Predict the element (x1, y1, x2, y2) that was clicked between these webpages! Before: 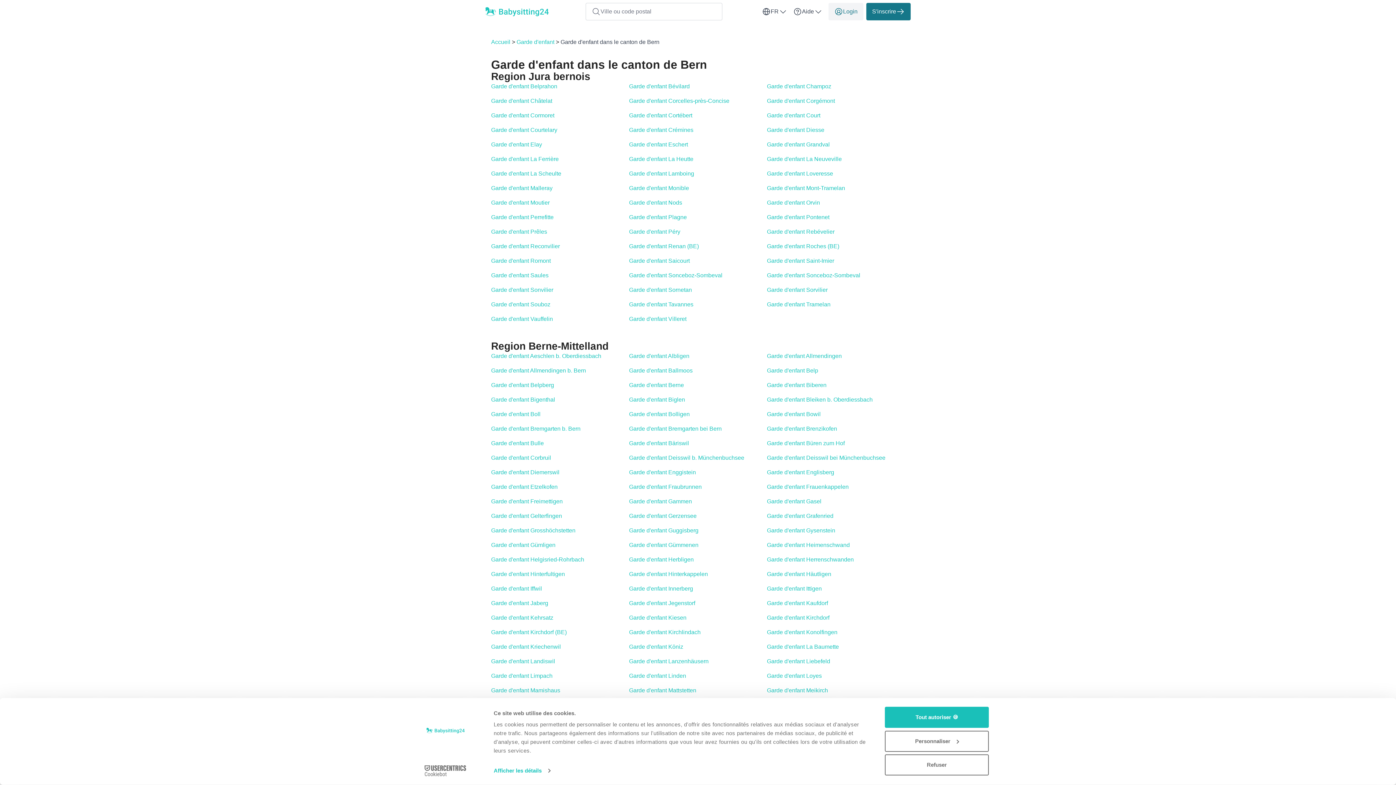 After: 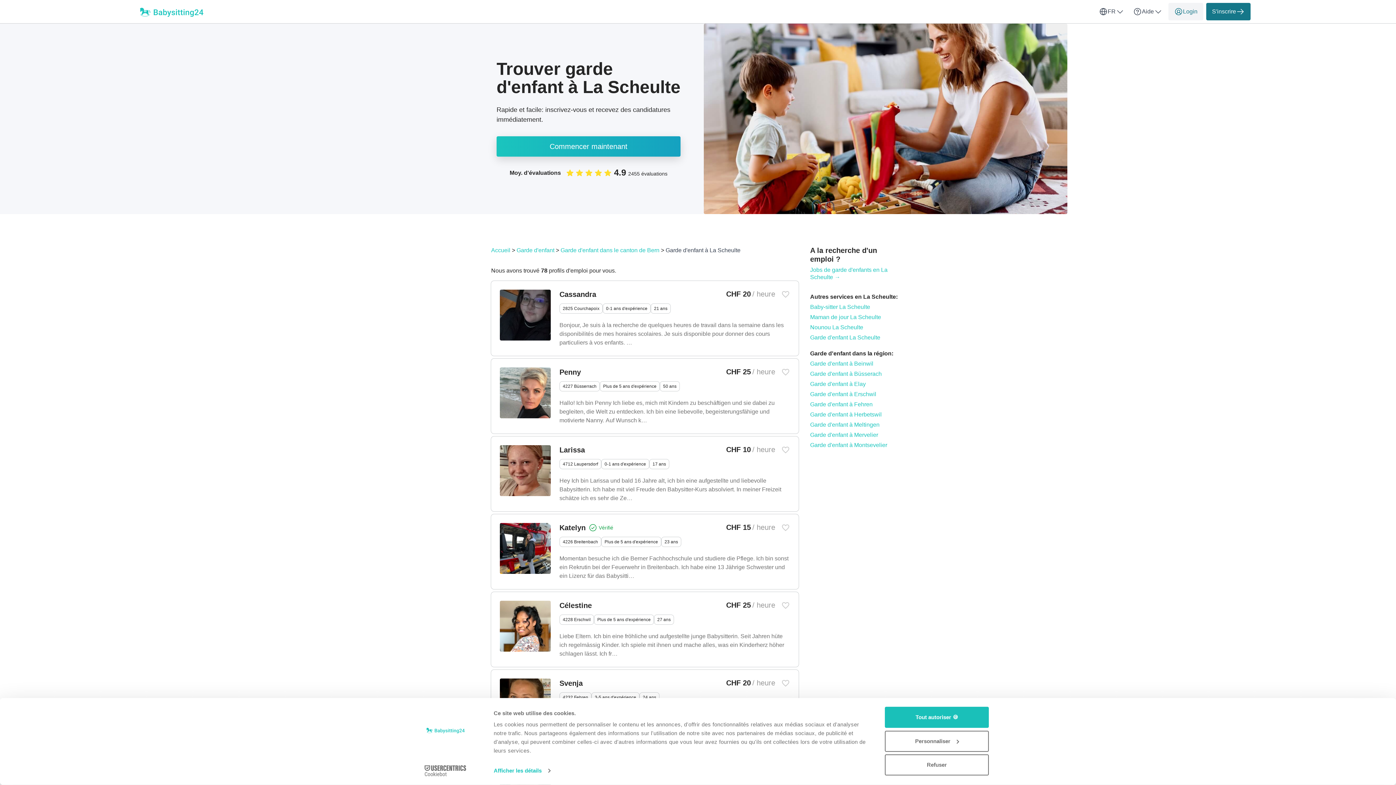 Action: bbox: (491, 170, 561, 176) label: Garde d'enfant La Scheulte